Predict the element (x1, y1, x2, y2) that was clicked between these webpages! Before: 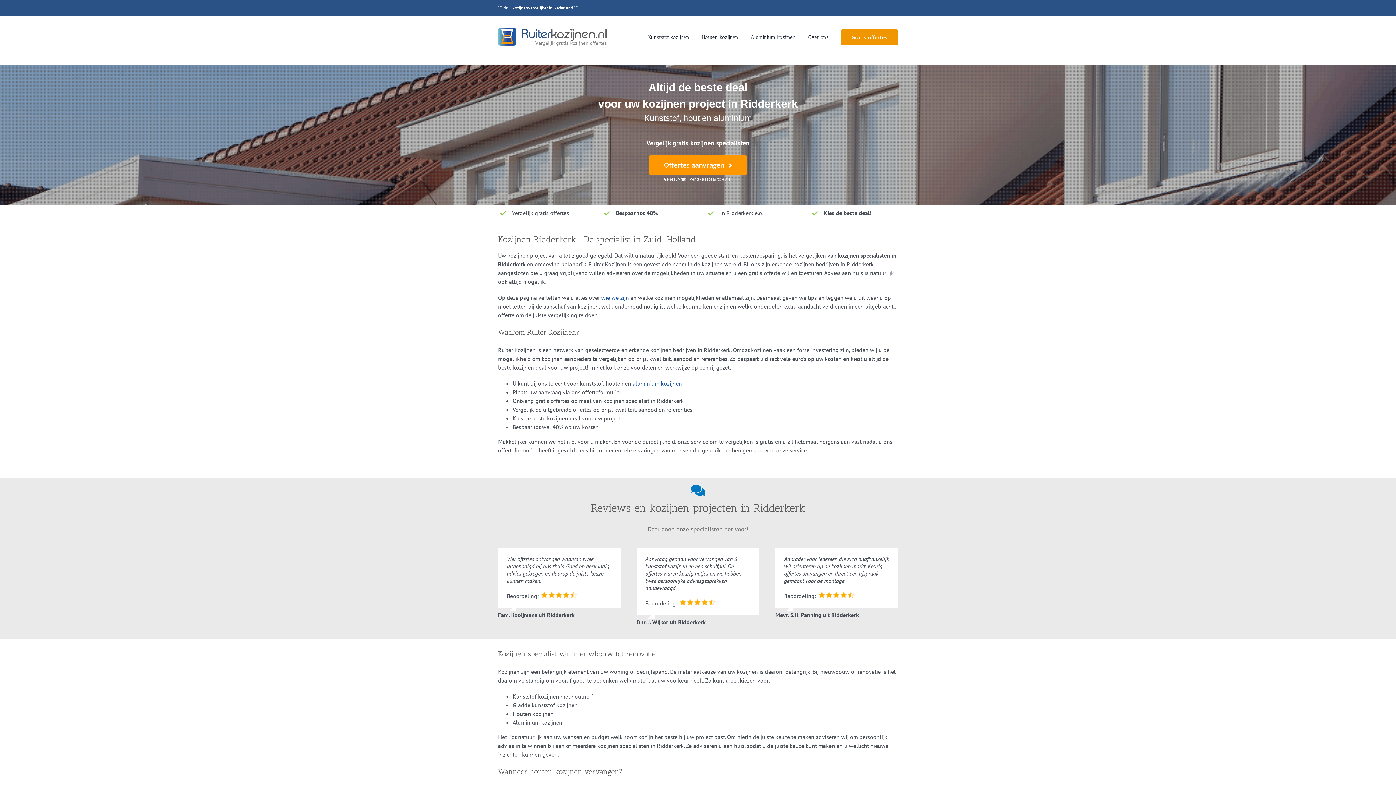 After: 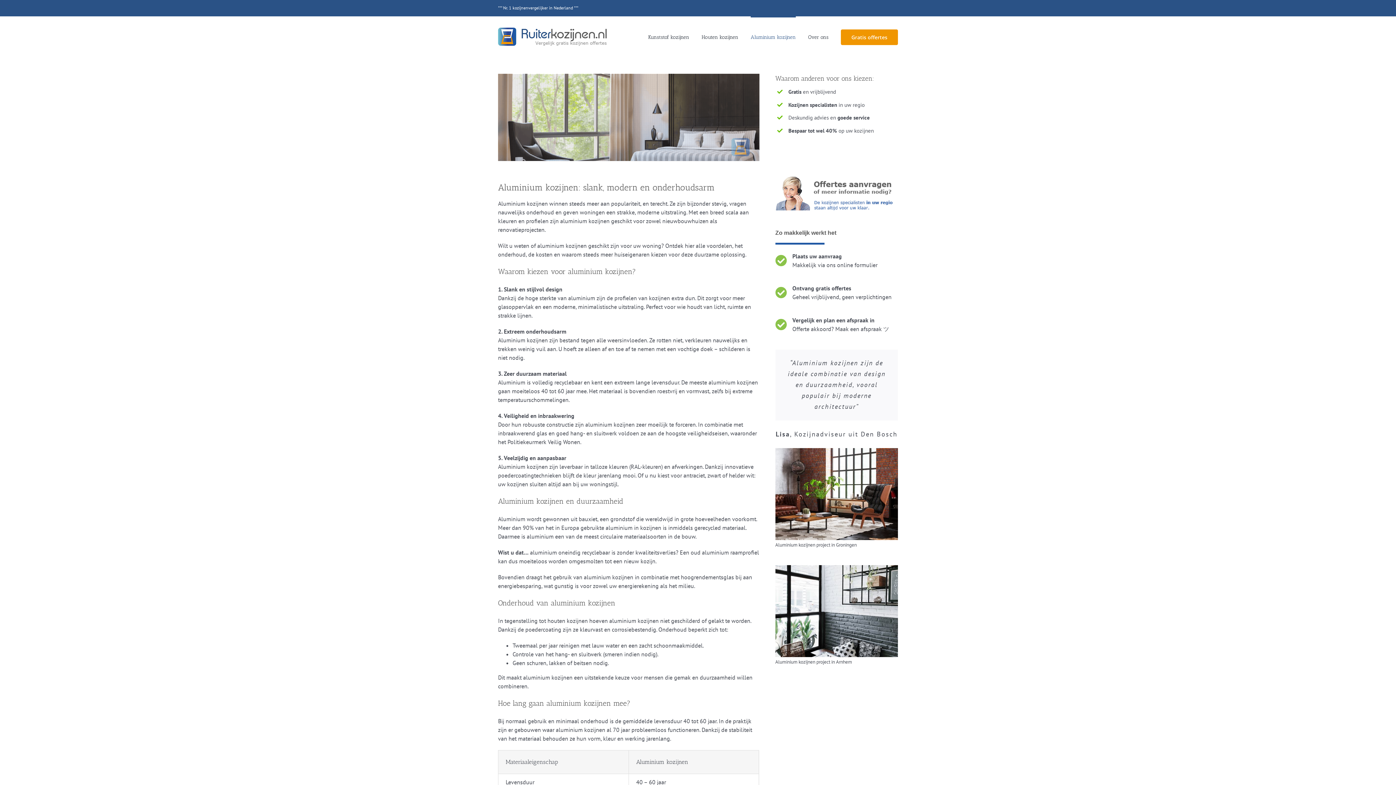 Action: label: aluminium kozijnen bbox: (632, 380, 682, 387)